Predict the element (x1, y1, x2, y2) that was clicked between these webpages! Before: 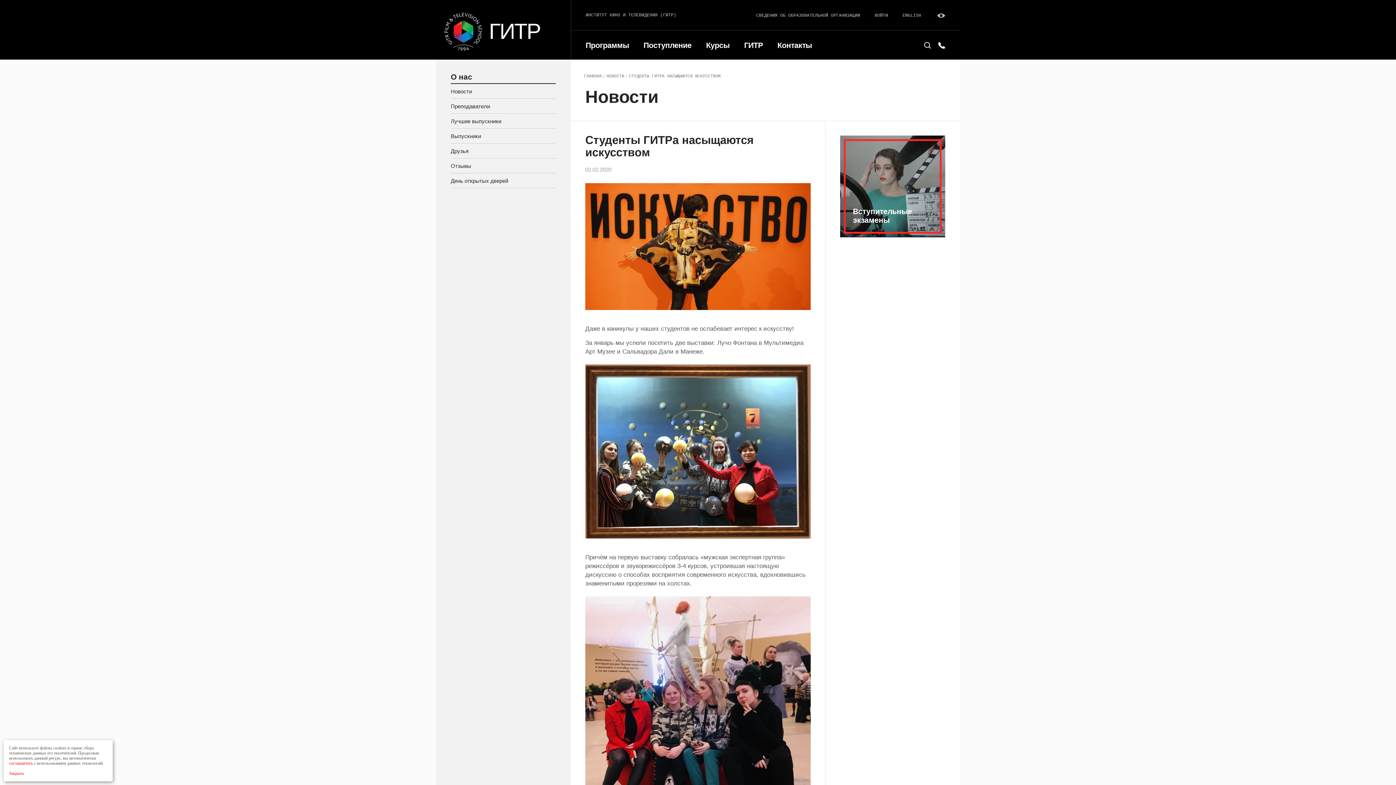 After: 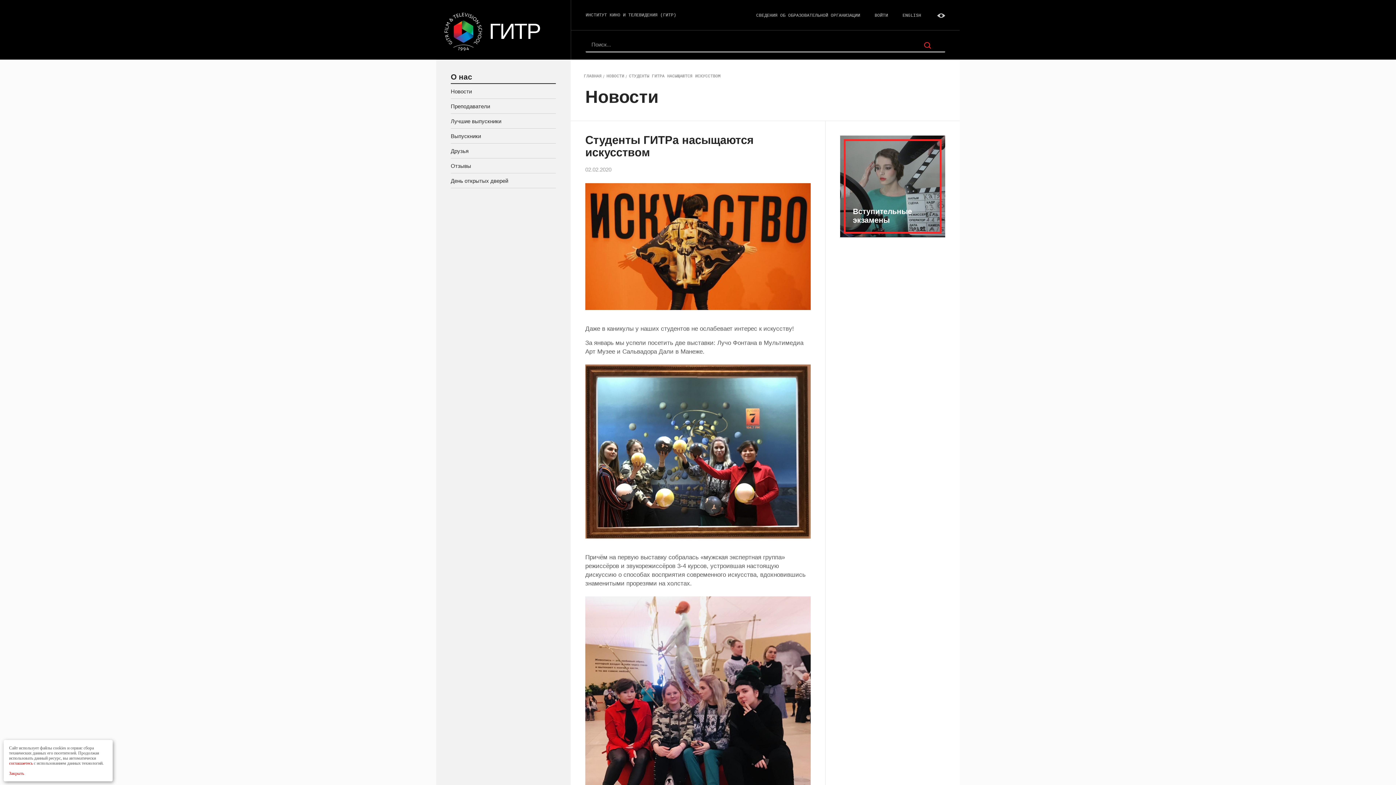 Action: bbox: (917, 34, 938, 56)